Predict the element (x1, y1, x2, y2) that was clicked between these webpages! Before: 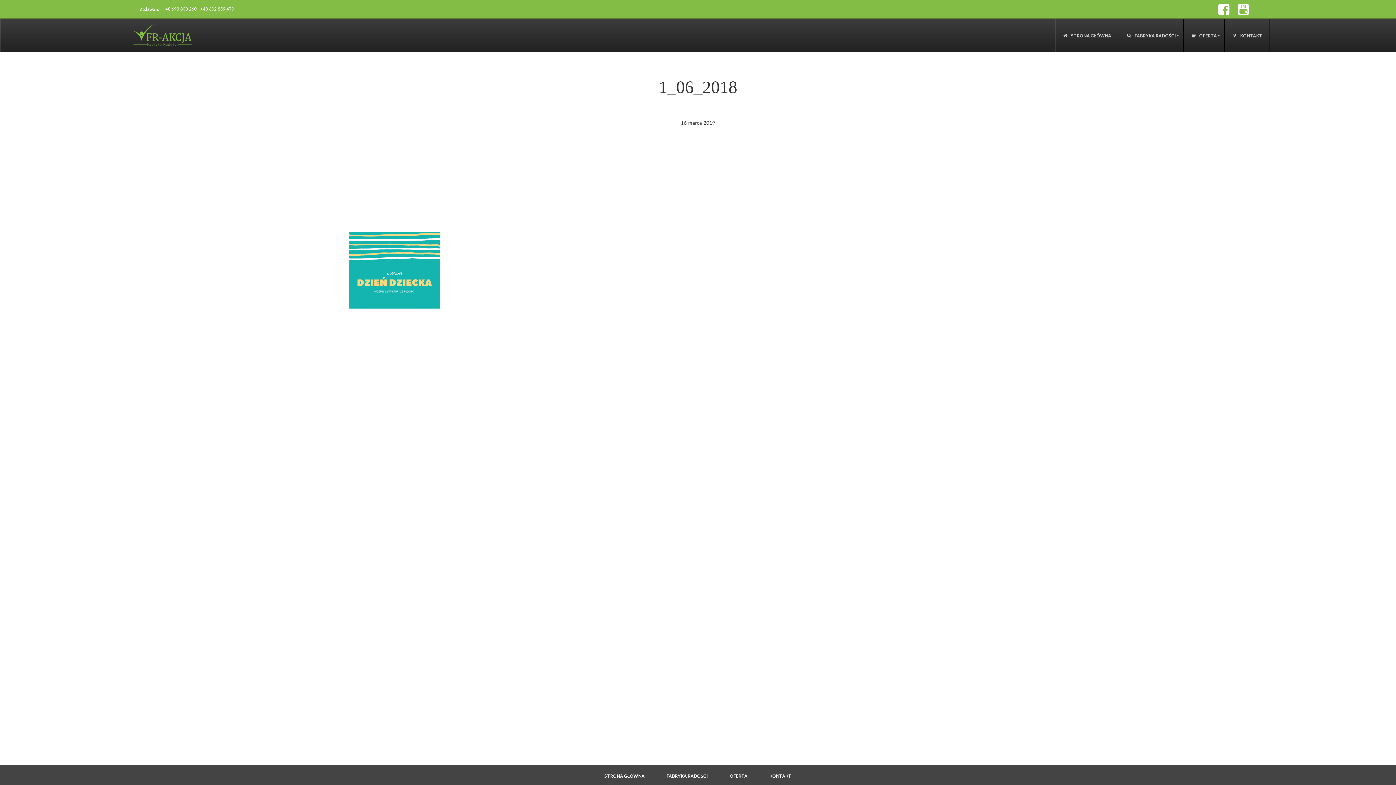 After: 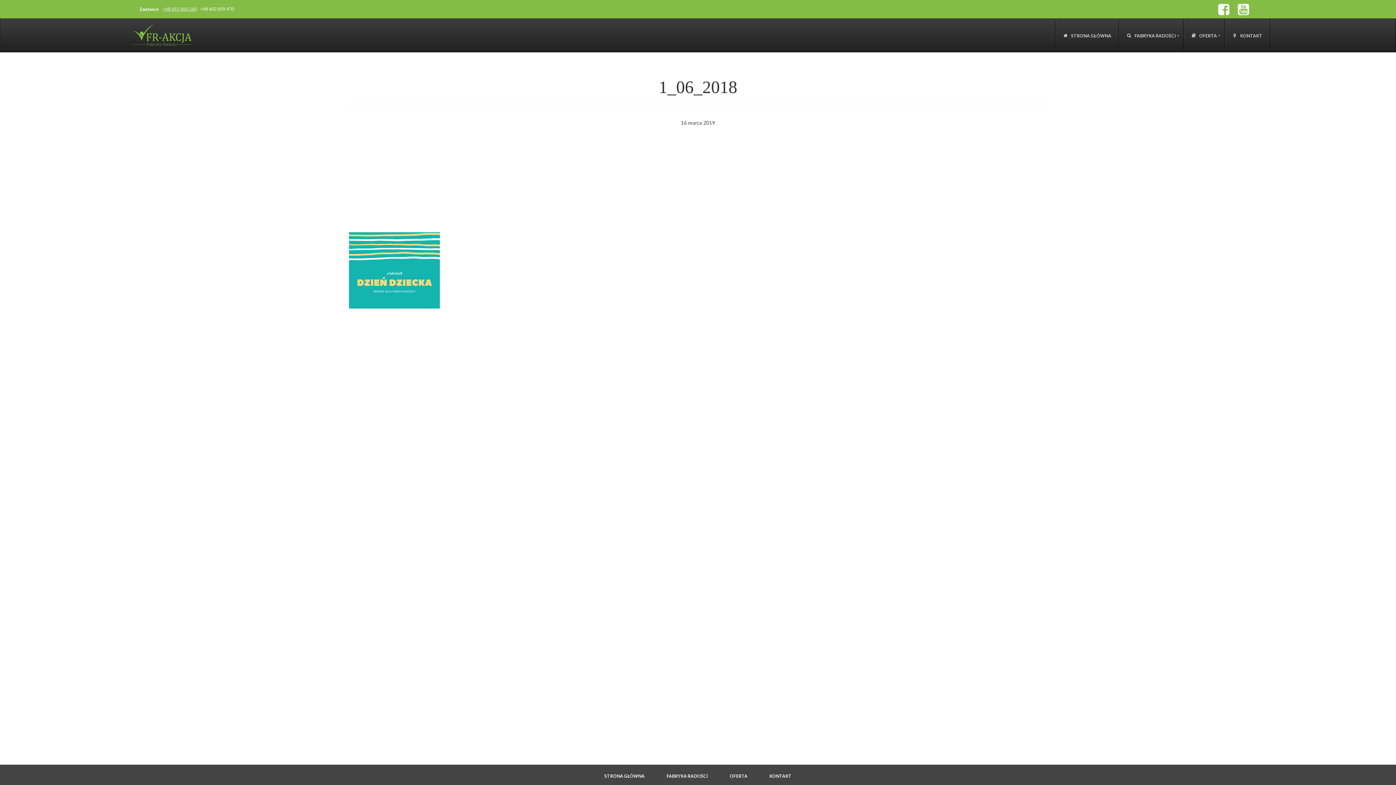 Action: label: +48 693 800 260 bbox: (162, 6, 196, 12)